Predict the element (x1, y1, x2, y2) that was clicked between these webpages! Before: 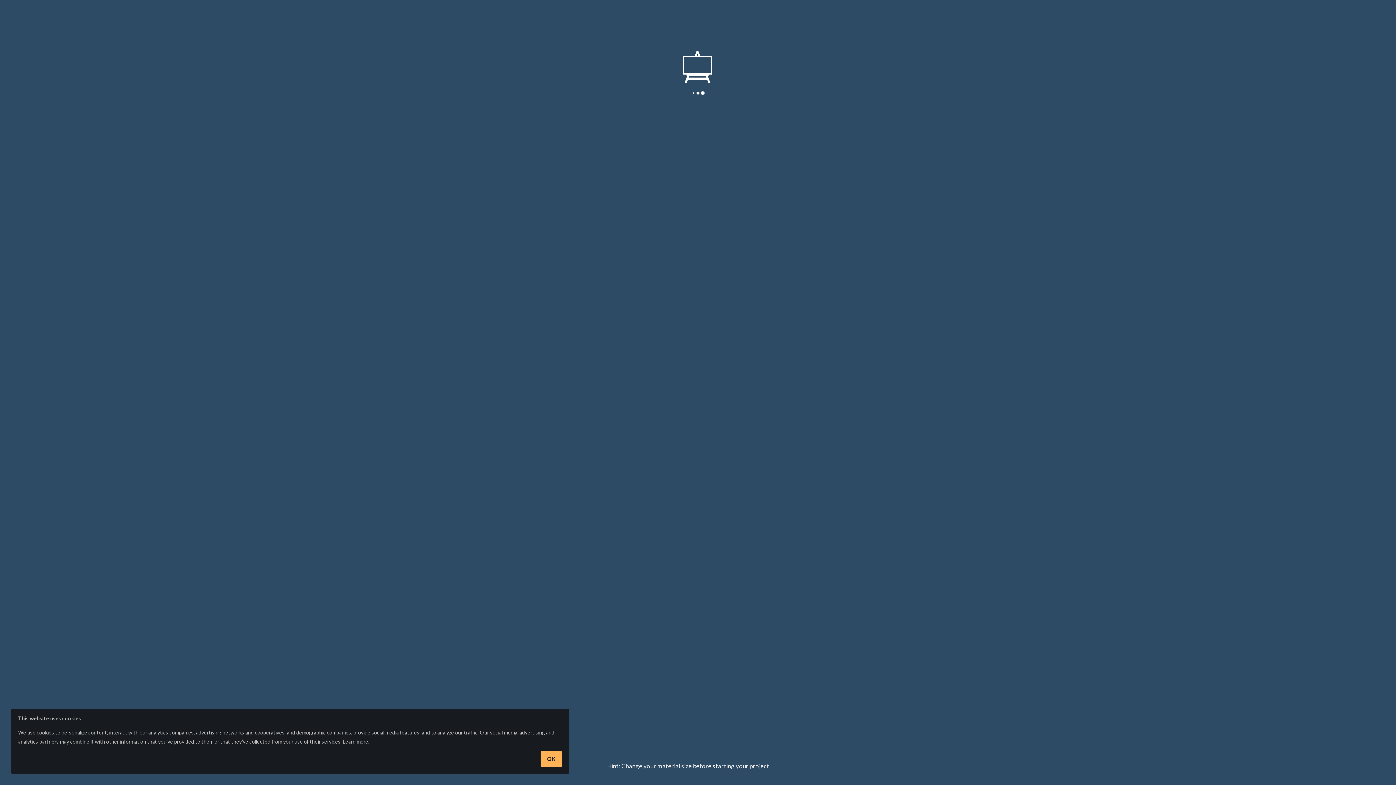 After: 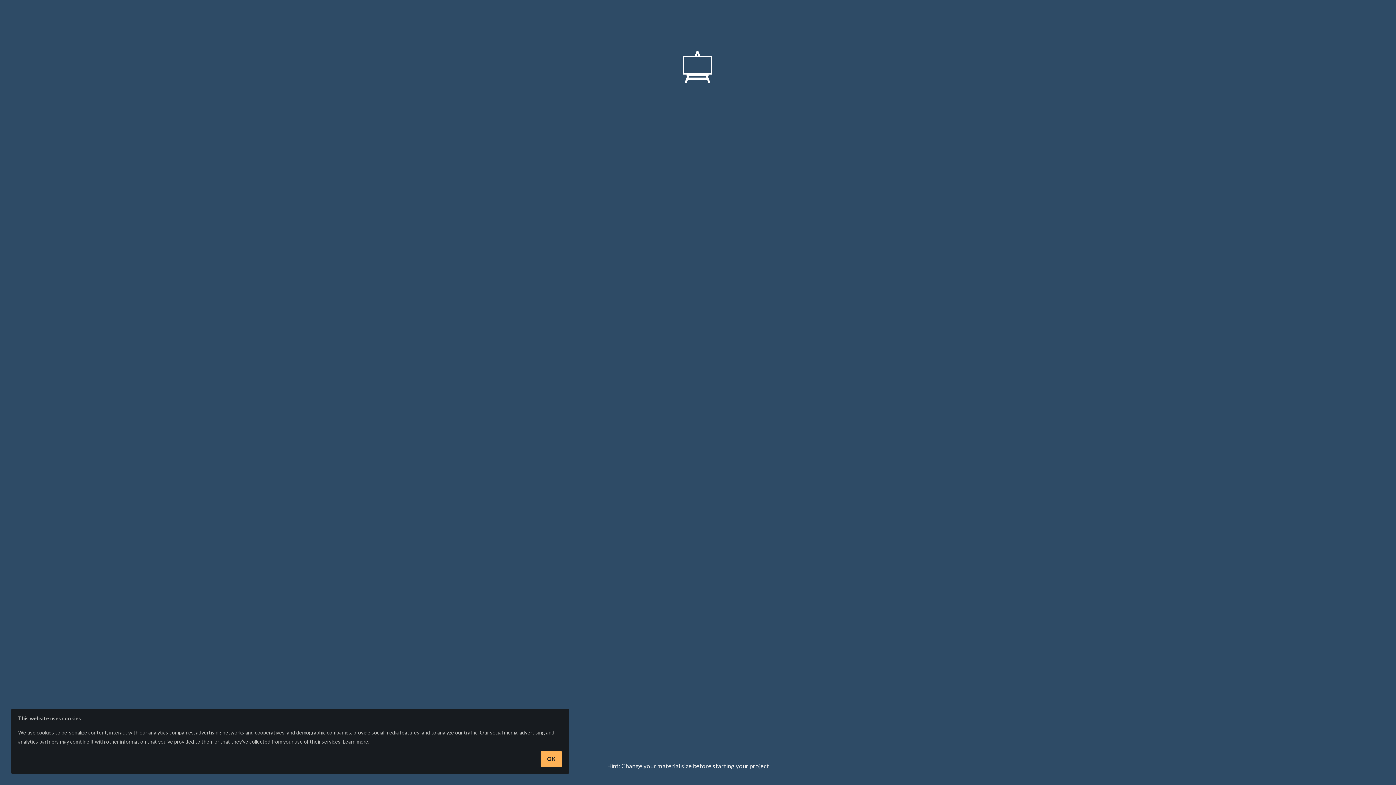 Action: bbox: (342, 738, 369, 745) label: Learn more.